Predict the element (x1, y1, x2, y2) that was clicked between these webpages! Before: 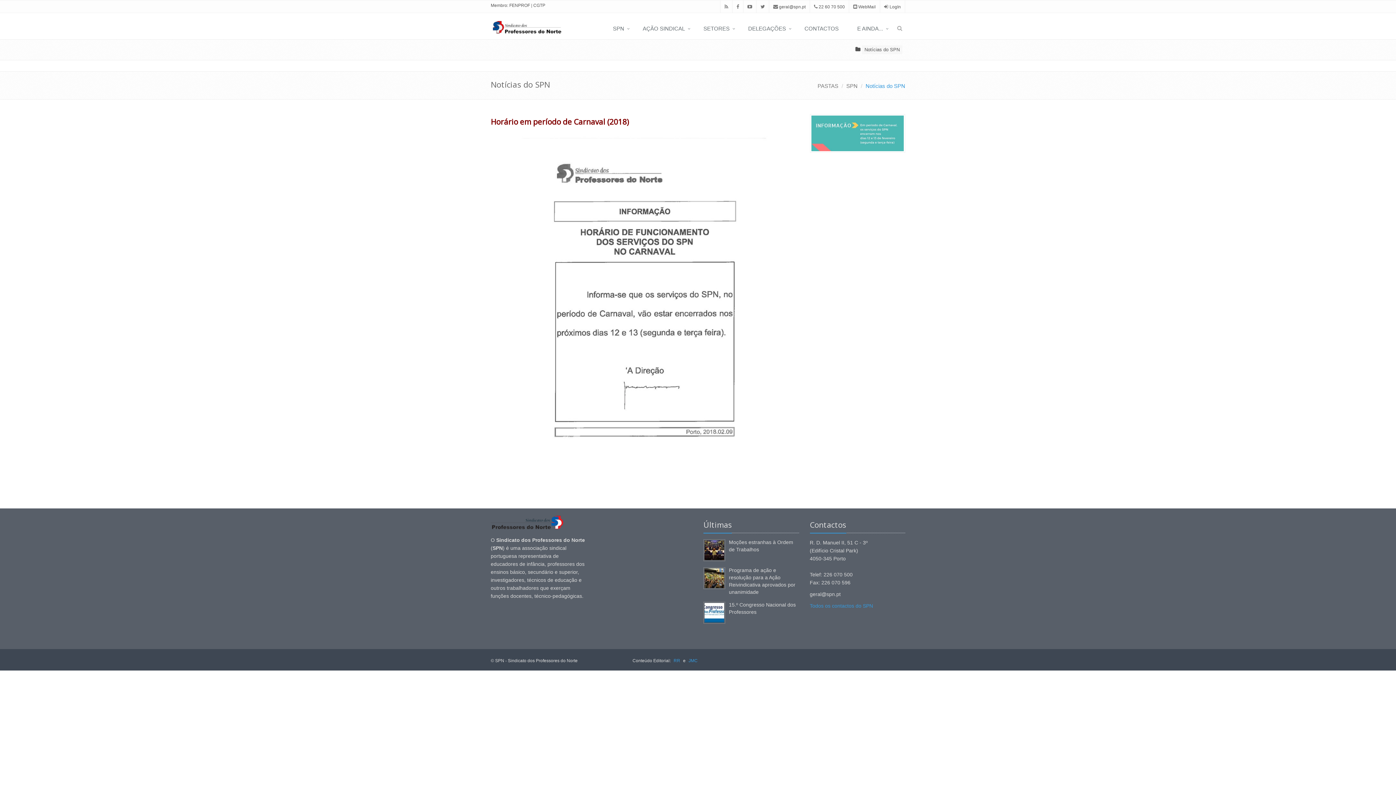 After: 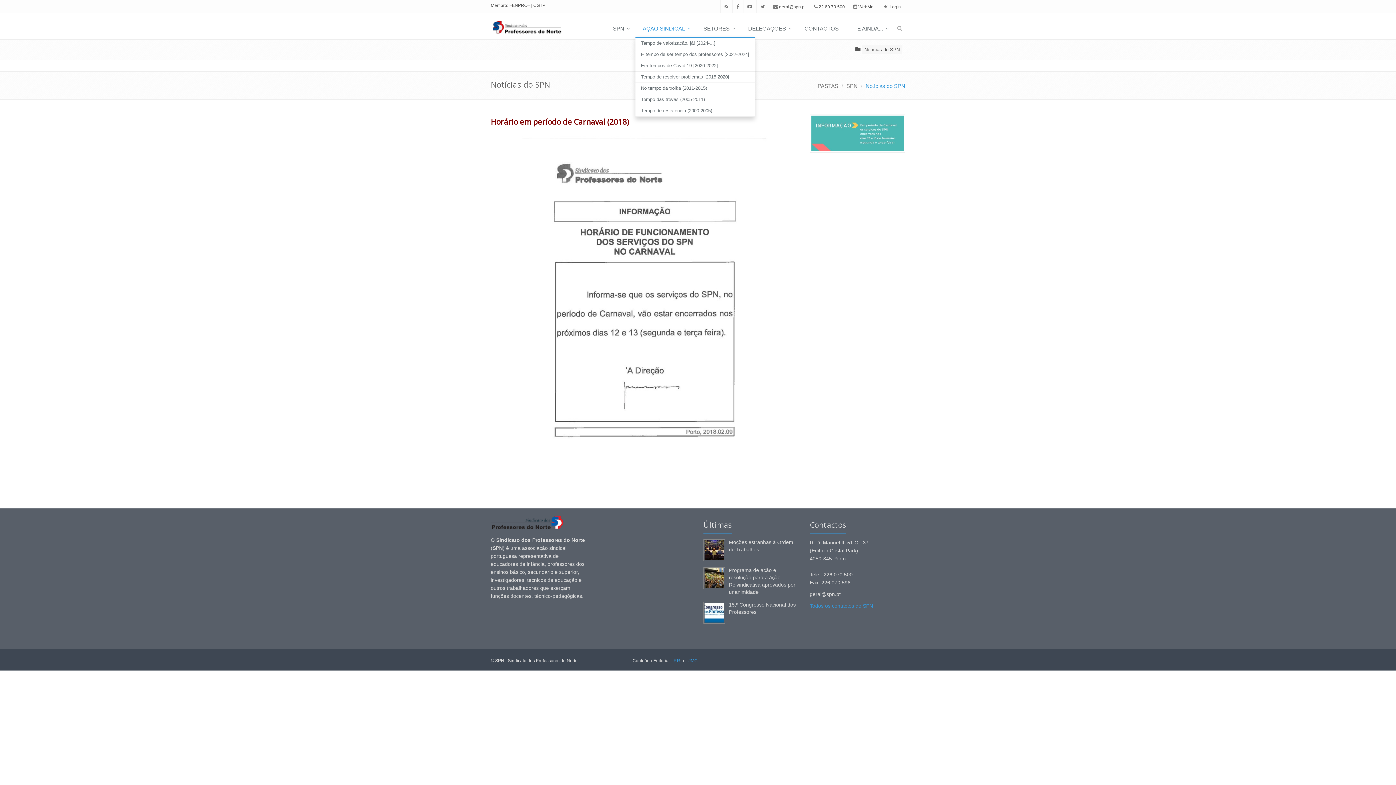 Action: label: AÇÃO SINDICAL bbox: (635, 19, 696, 38)